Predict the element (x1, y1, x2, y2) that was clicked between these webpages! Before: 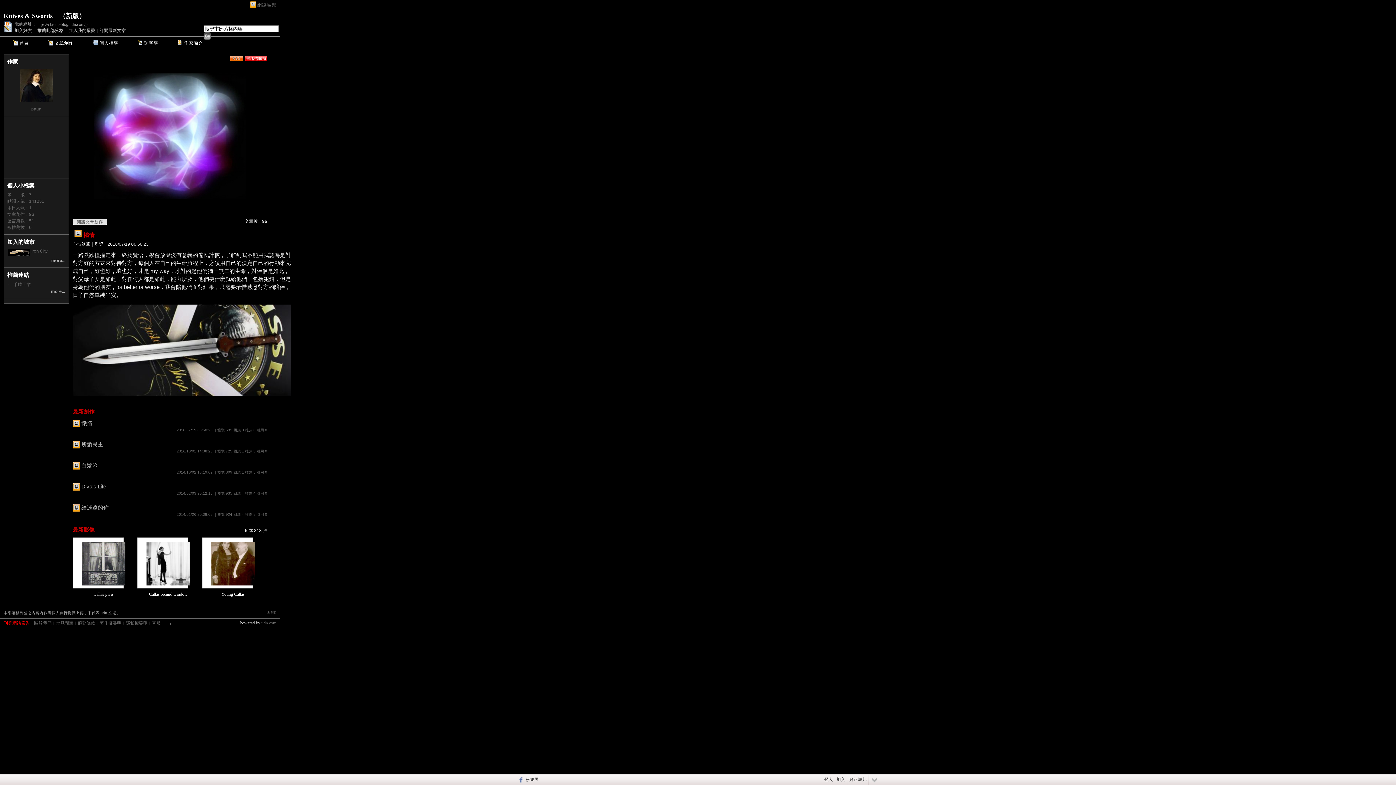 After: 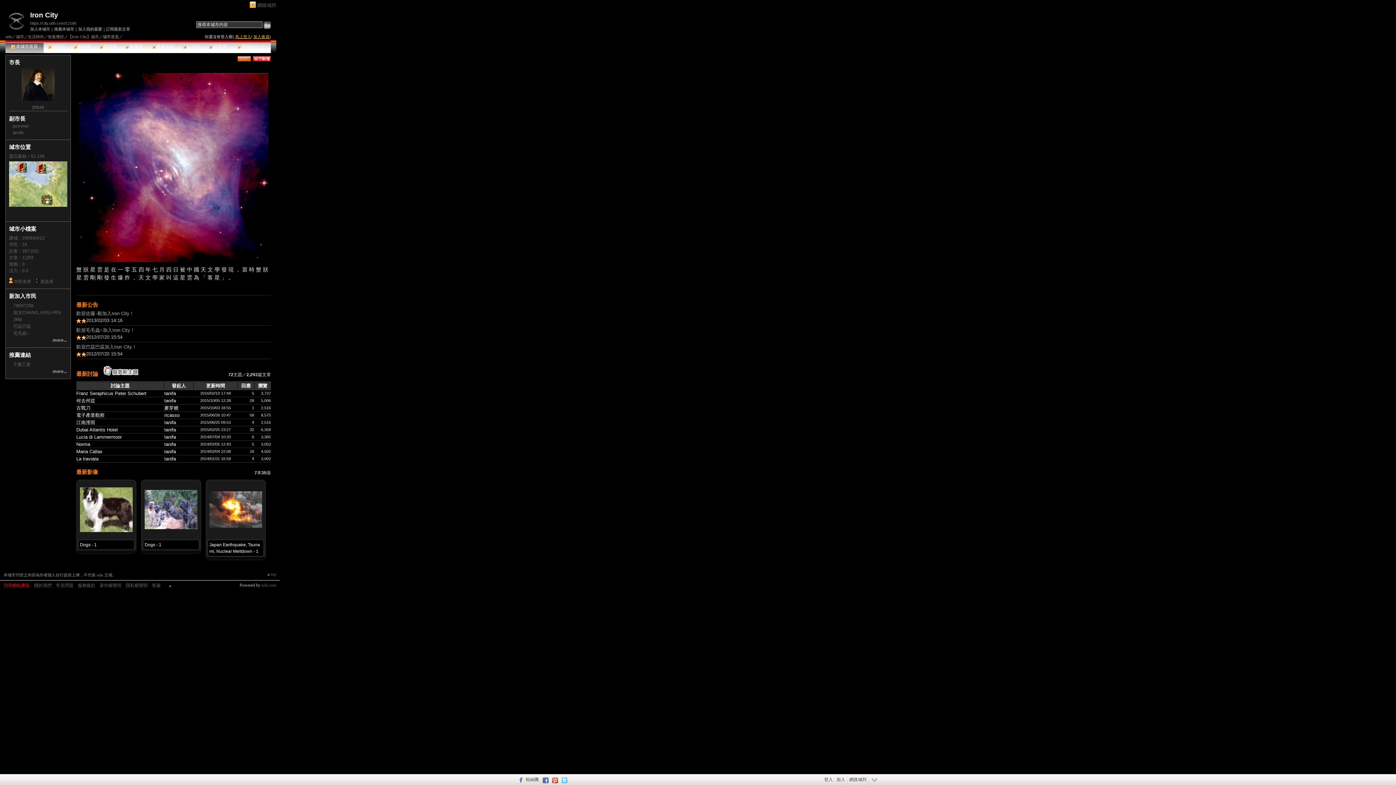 Action: bbox: (31, 248, 47, 253) label: Iron City